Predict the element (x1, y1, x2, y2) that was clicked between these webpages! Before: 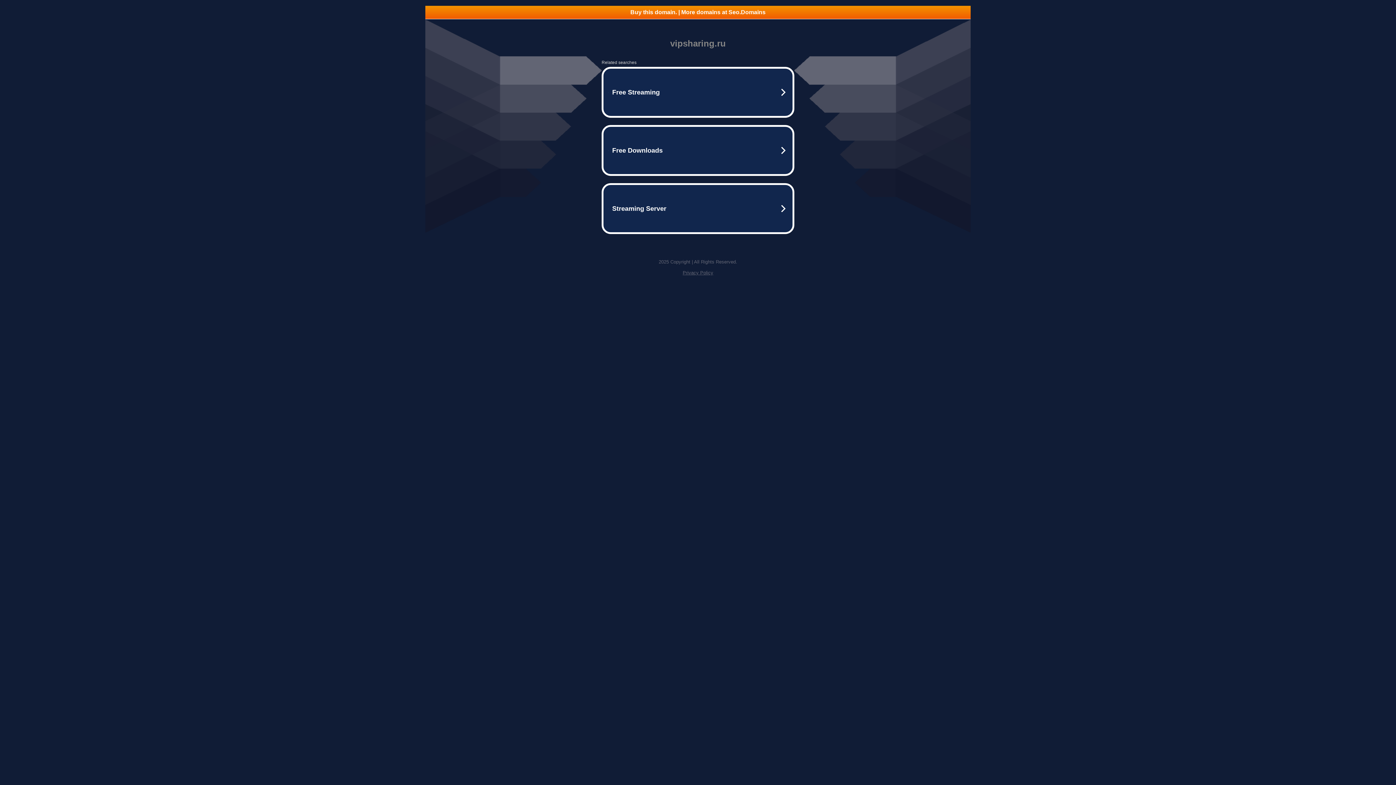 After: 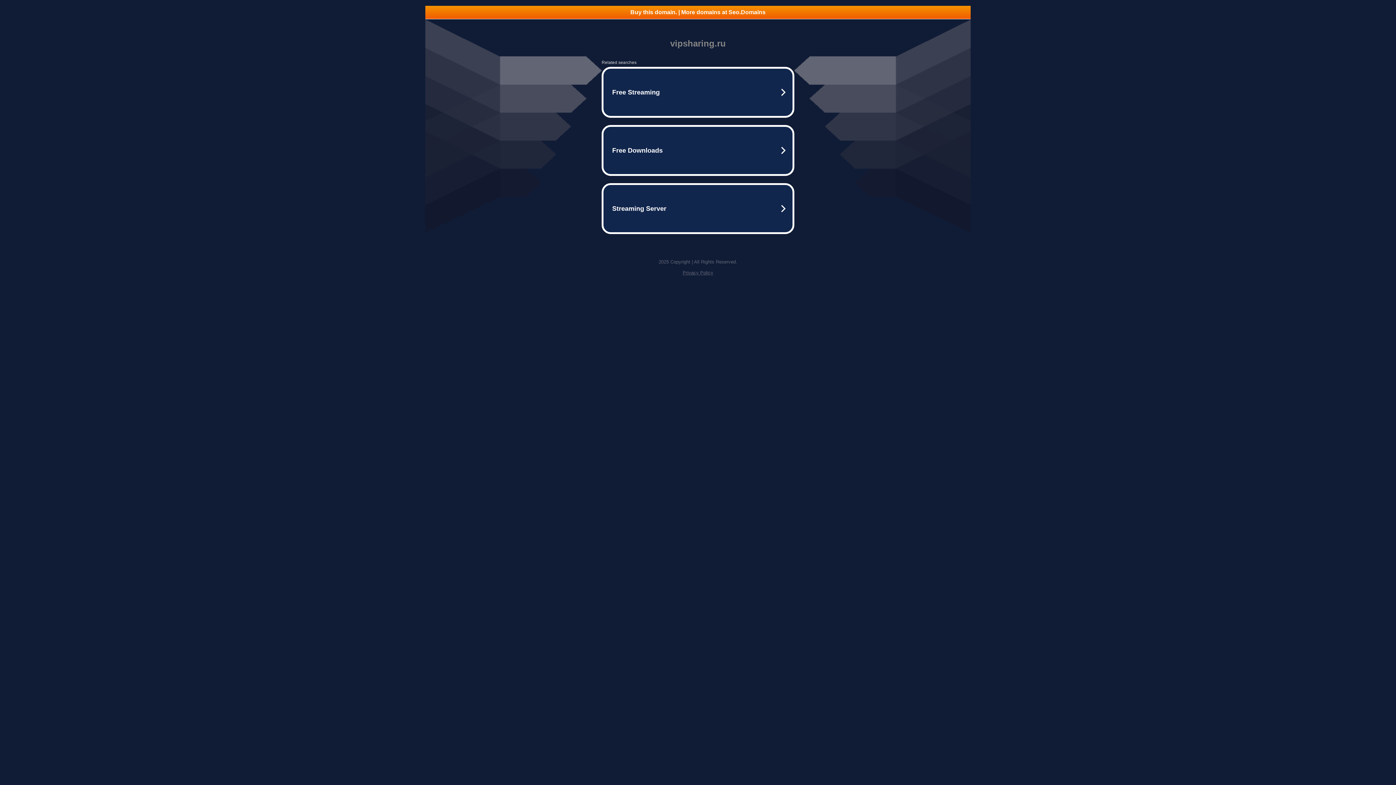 Action: label: Buy this domain. | More domains at Seo.Domains bbox: (425, 5, 970, 18)